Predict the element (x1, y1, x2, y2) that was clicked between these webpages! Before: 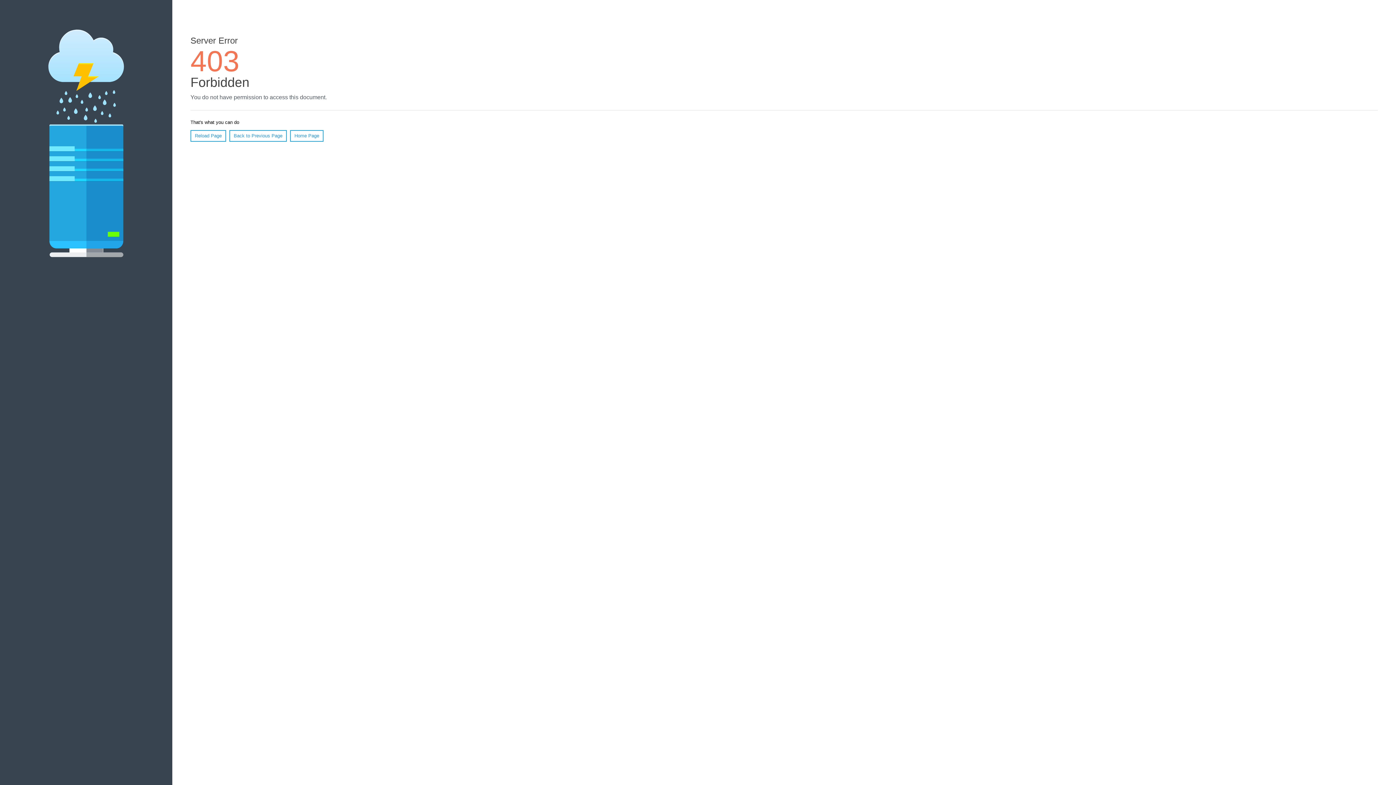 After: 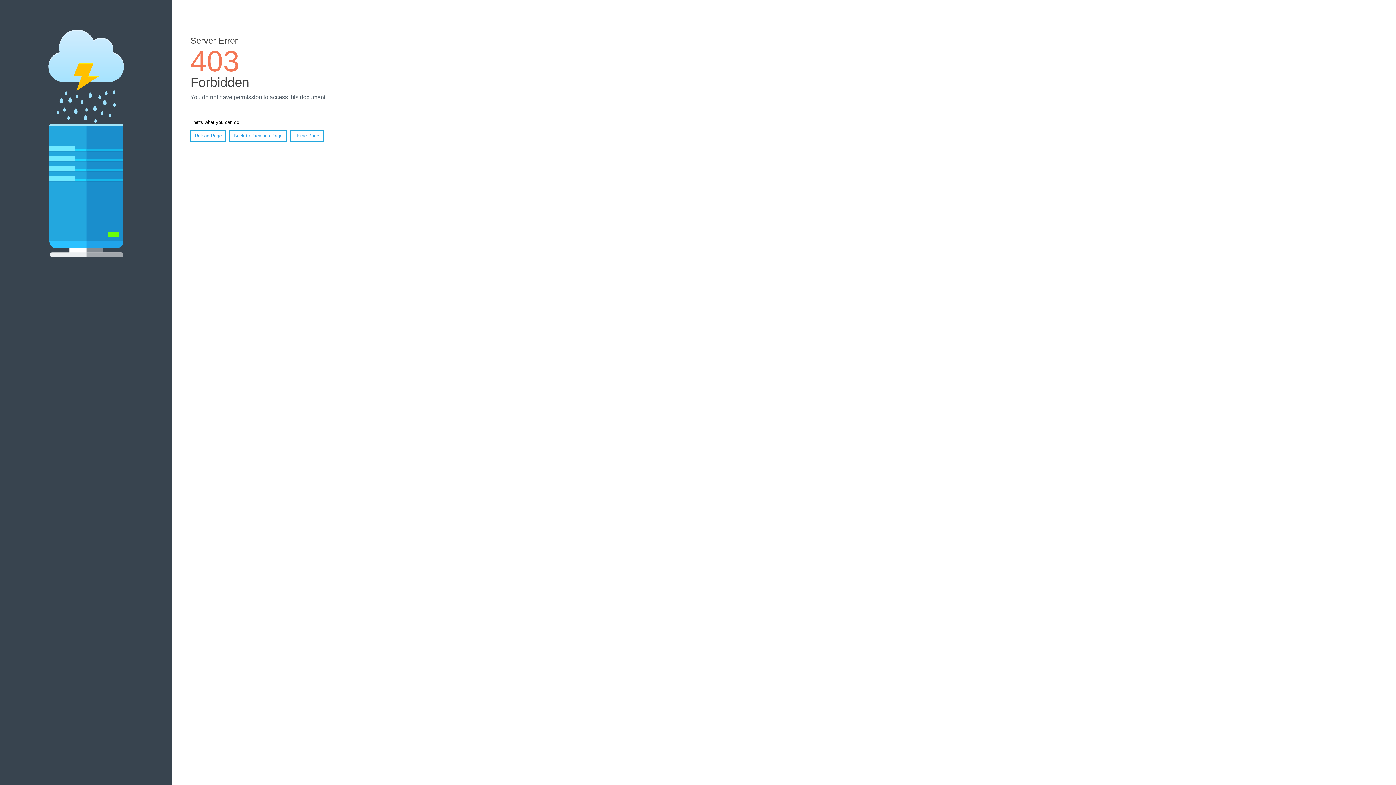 Action: label: Home Page bbox: (290, 130, 323, 141)